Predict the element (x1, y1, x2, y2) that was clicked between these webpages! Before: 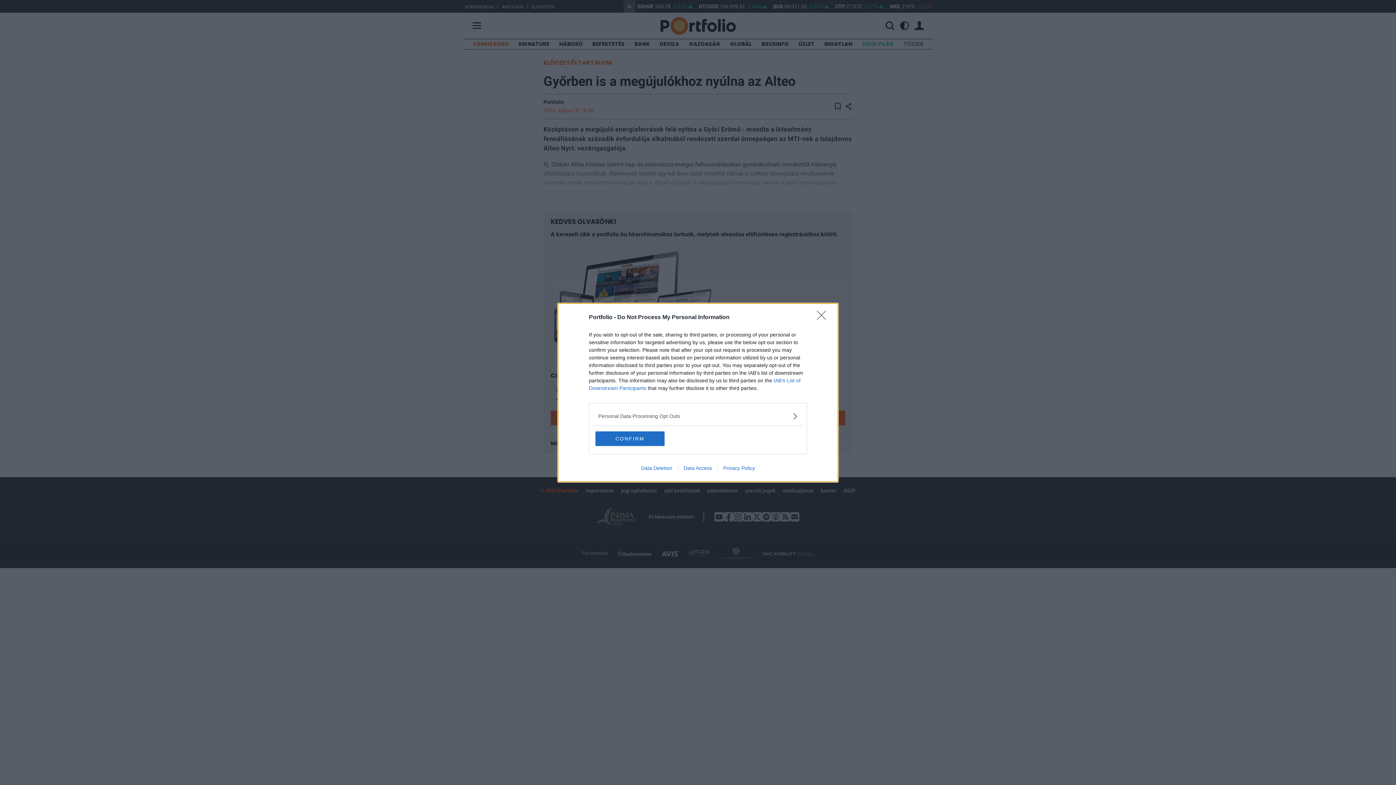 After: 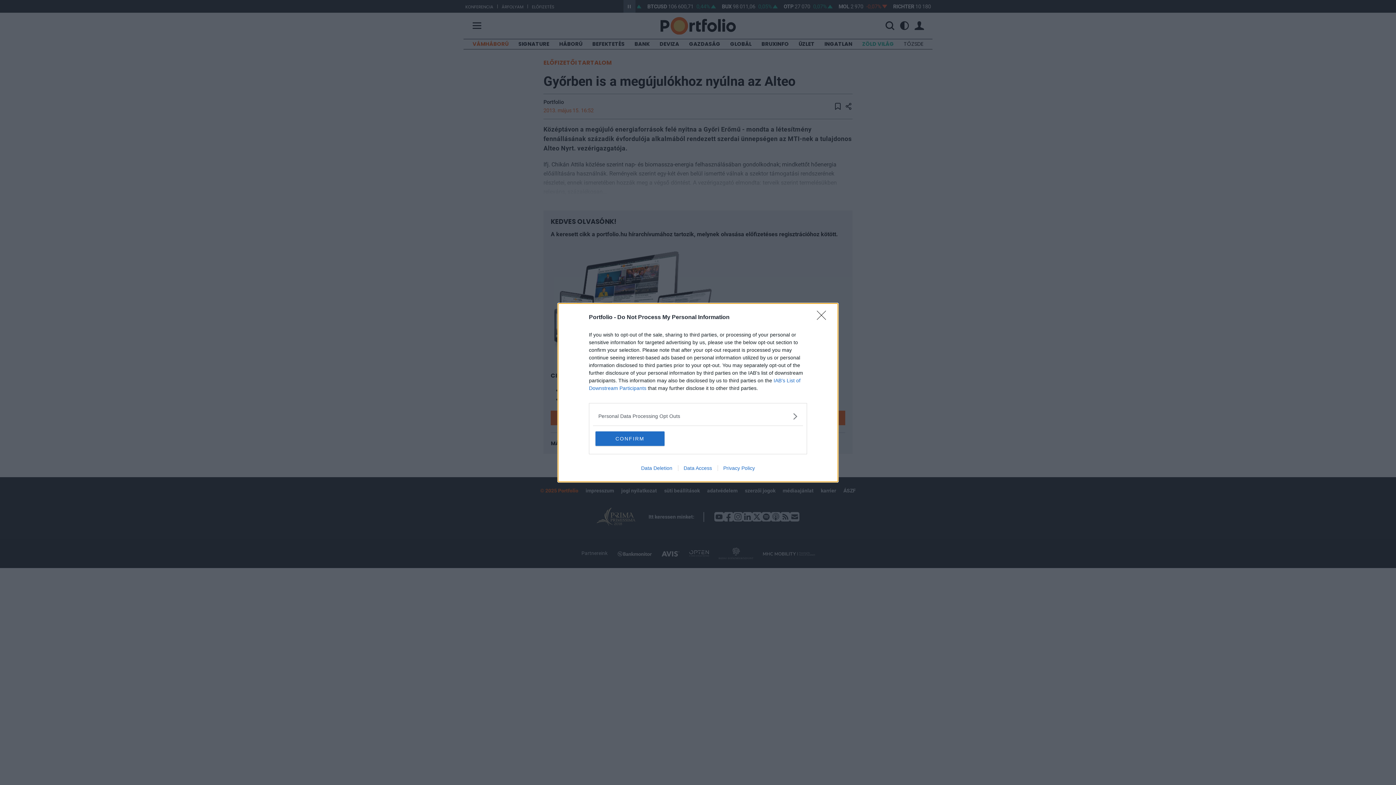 Action: label: Data Deletion bbox: (635, 465, 678, 471)